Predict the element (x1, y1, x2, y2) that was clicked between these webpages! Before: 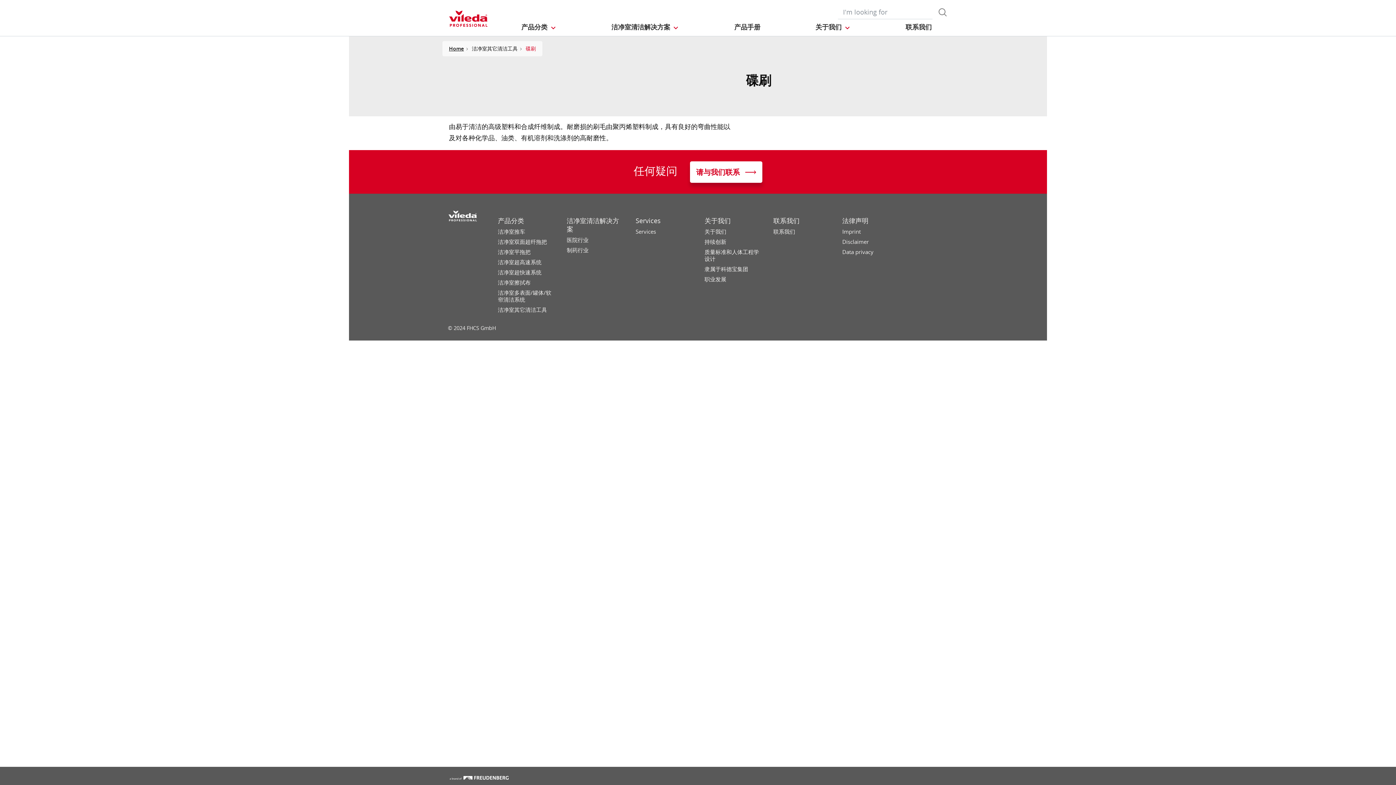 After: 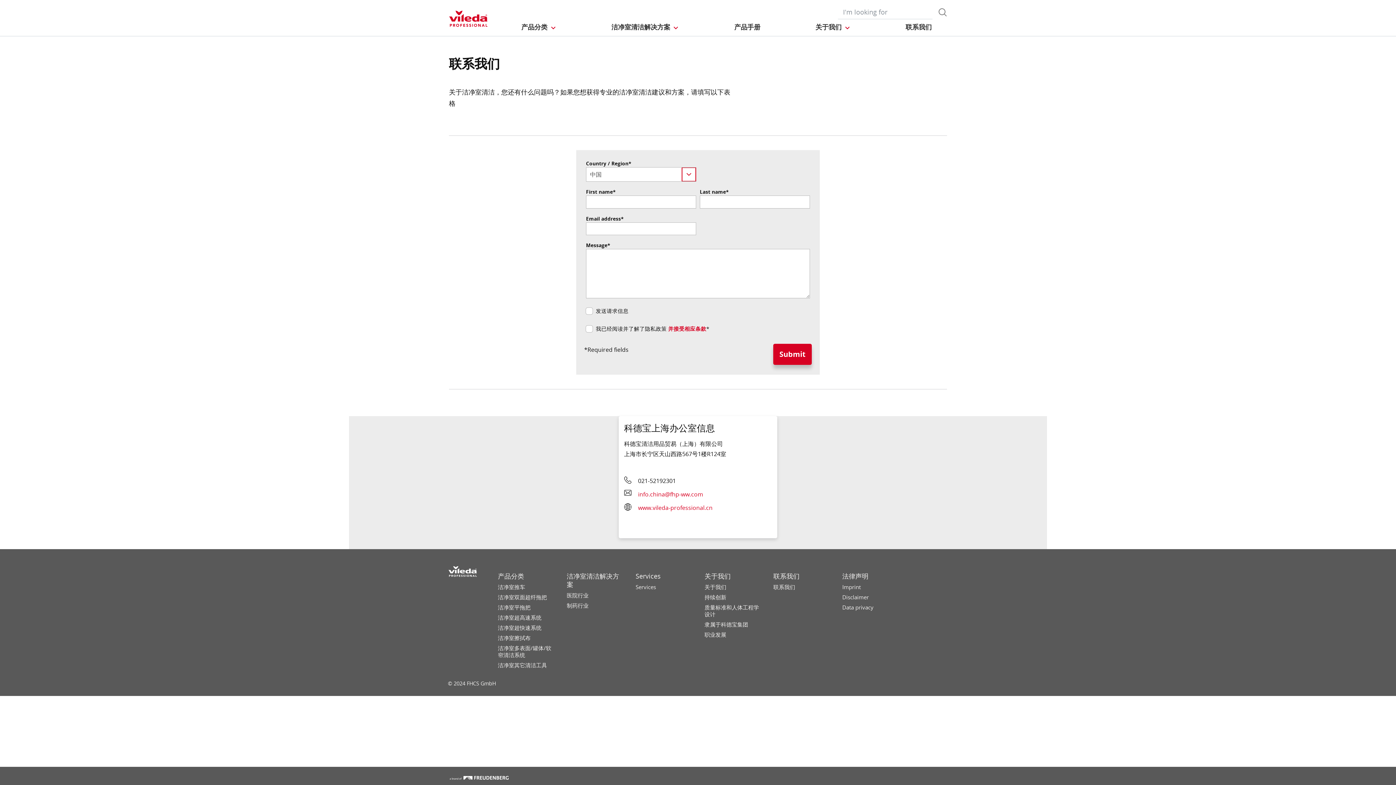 Action: label: 请与我们联系 bbox: (690, 161, 762, 182)